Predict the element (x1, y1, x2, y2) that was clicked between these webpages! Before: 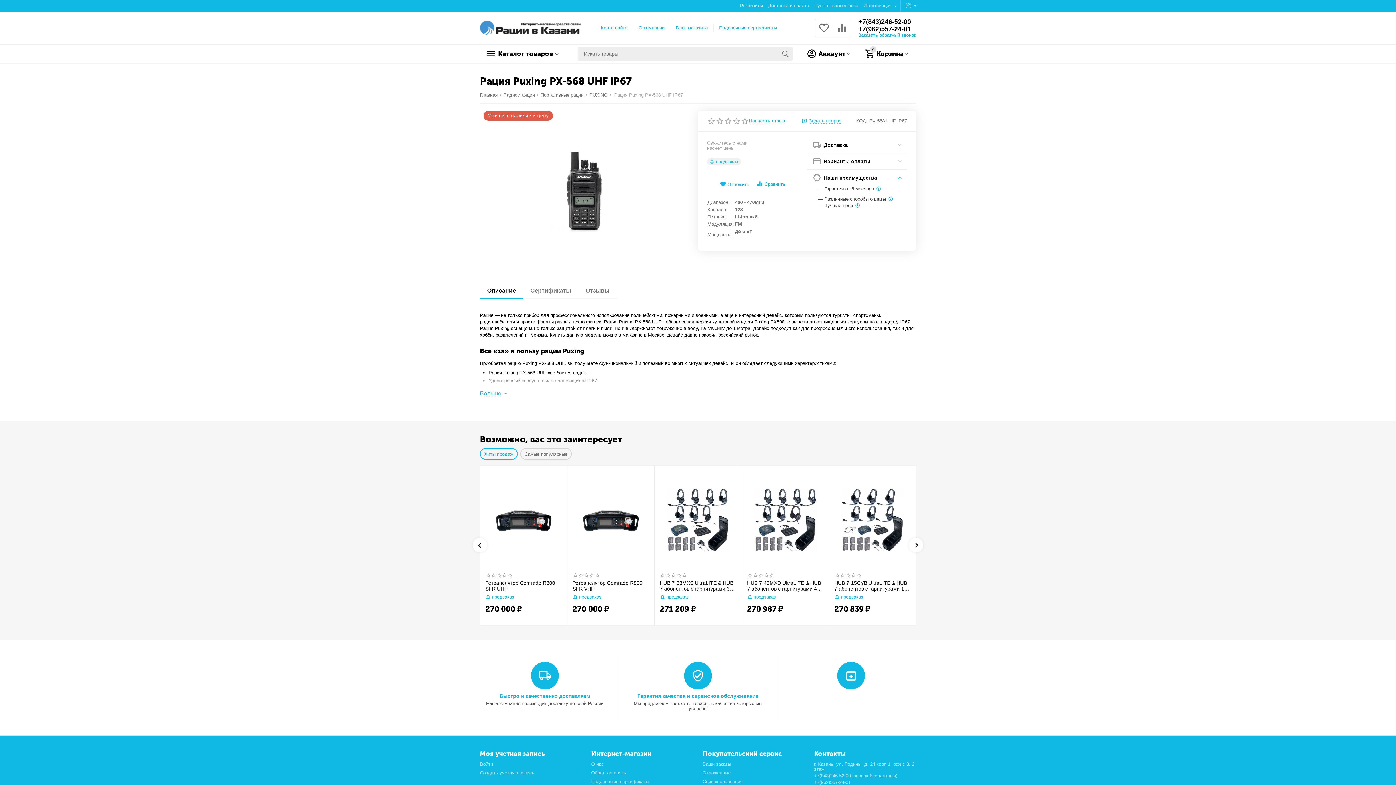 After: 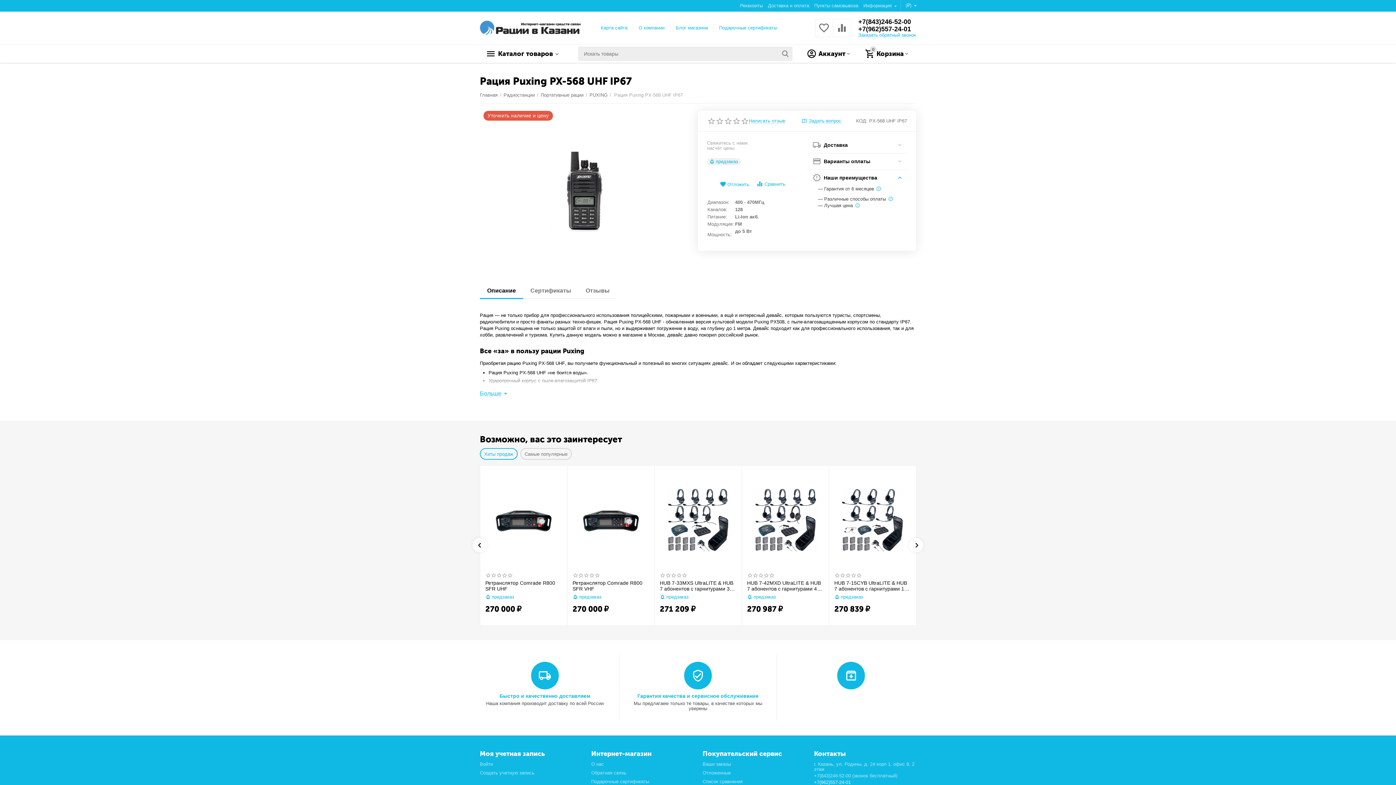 Action: bbox: (814, 779, 851, 785) label: +7(962)557-24-01